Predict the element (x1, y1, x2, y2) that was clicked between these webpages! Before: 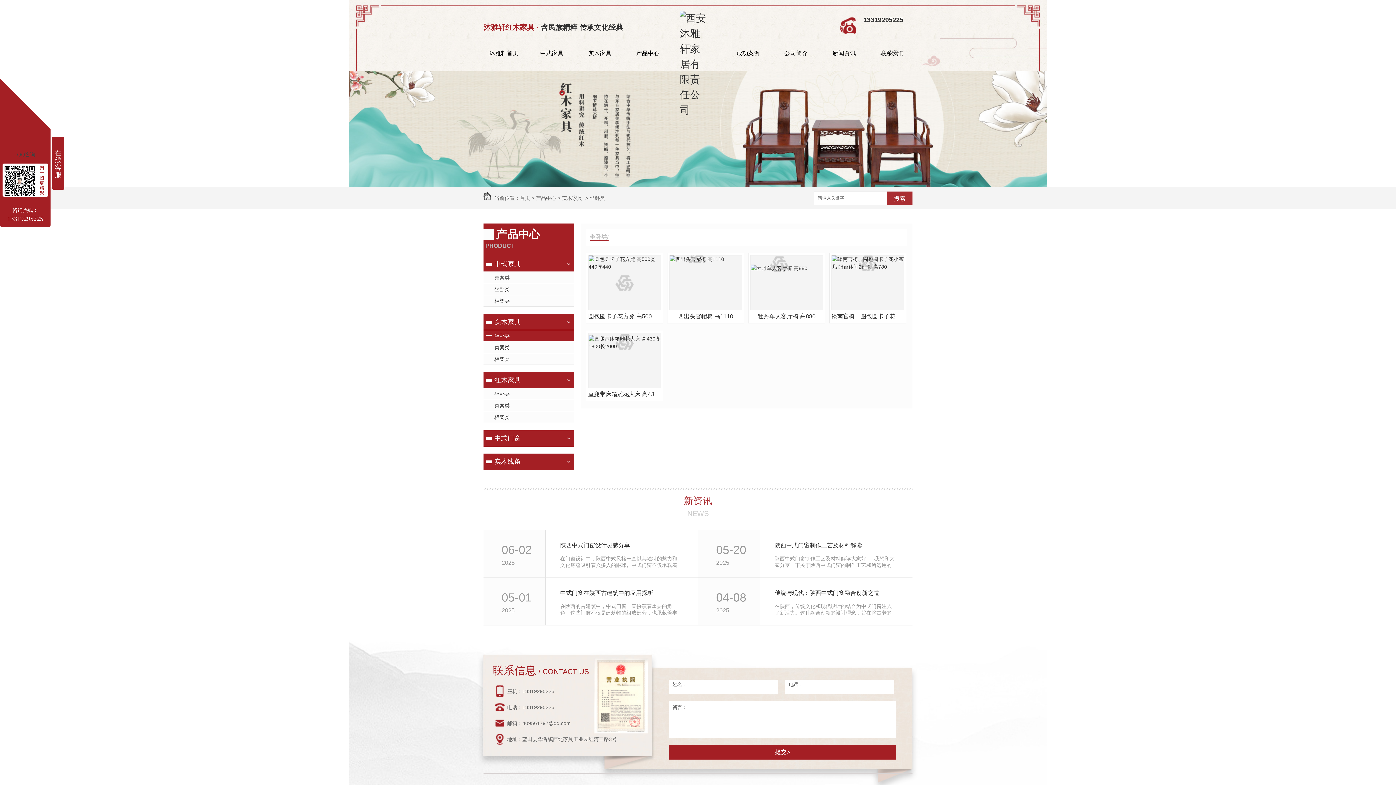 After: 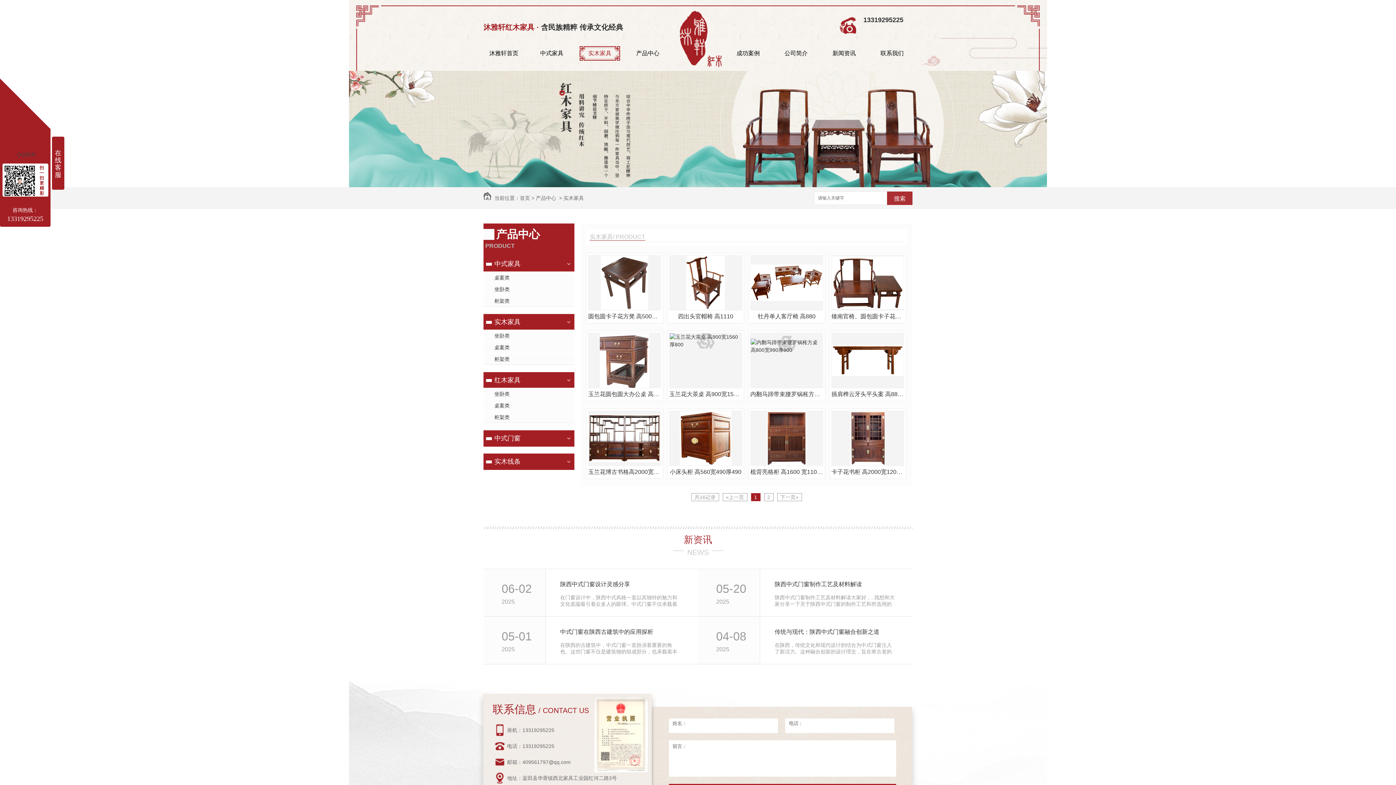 Action: label: 实木家具 bbox: (579, 46, 620, 60)